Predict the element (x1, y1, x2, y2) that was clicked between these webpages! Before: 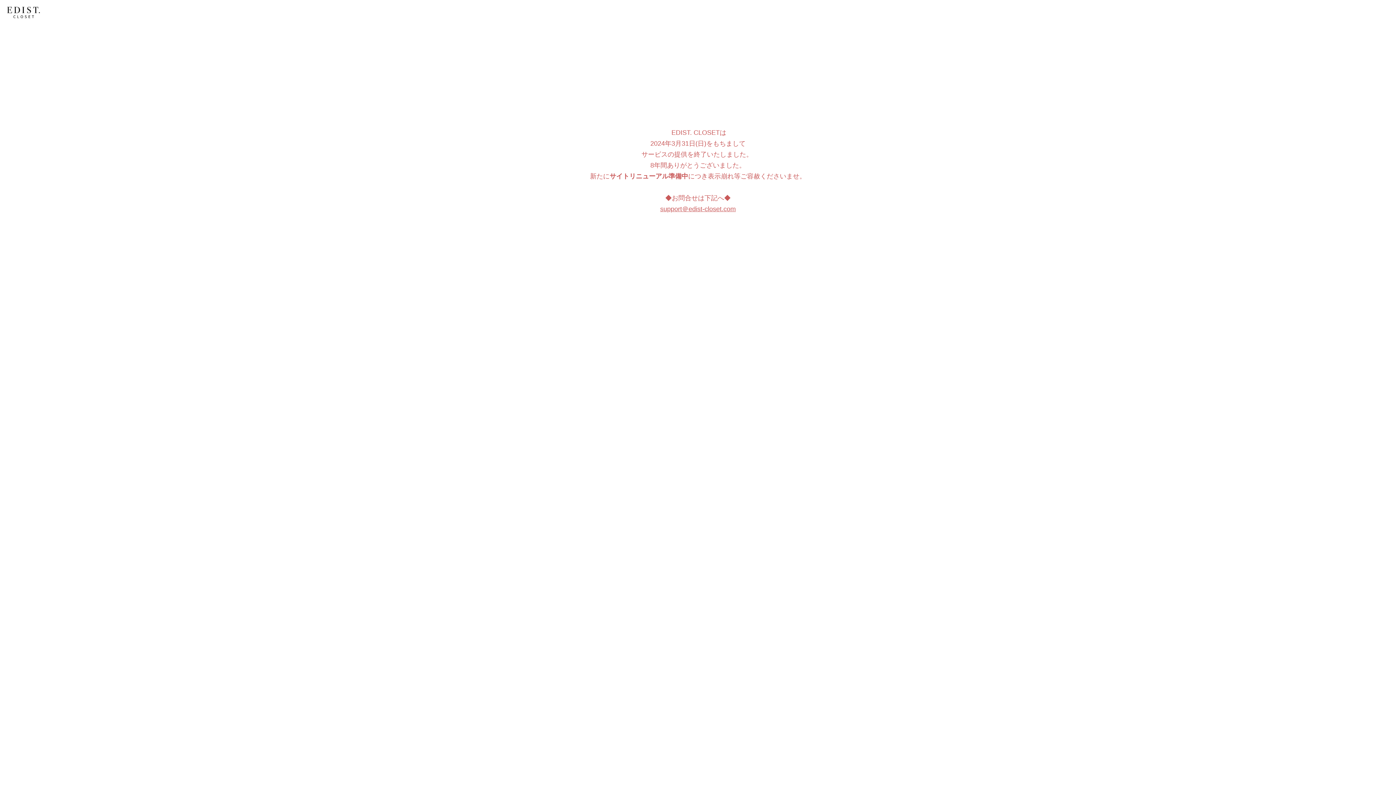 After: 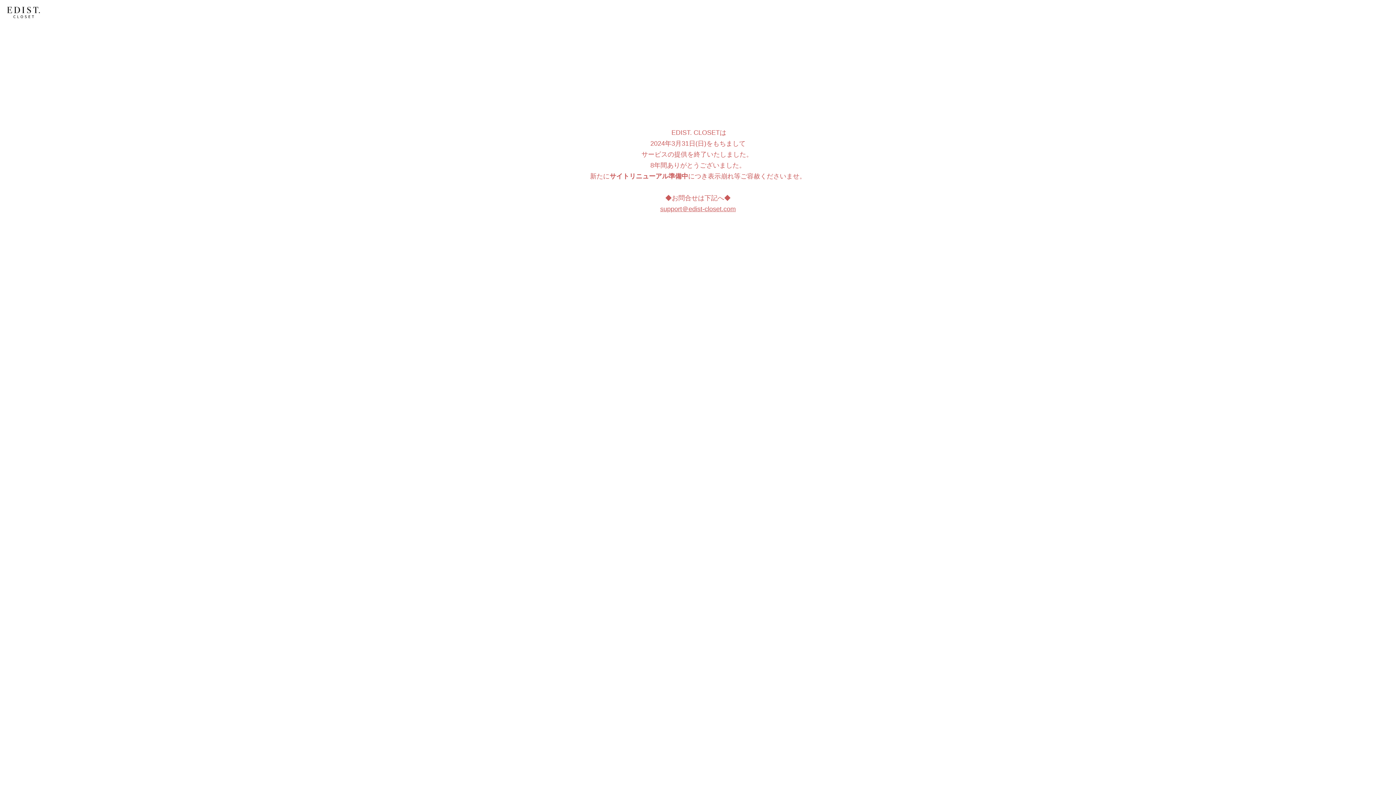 Action: bbox: (660, 205, 736, 212) label: support＠edist-closet.com